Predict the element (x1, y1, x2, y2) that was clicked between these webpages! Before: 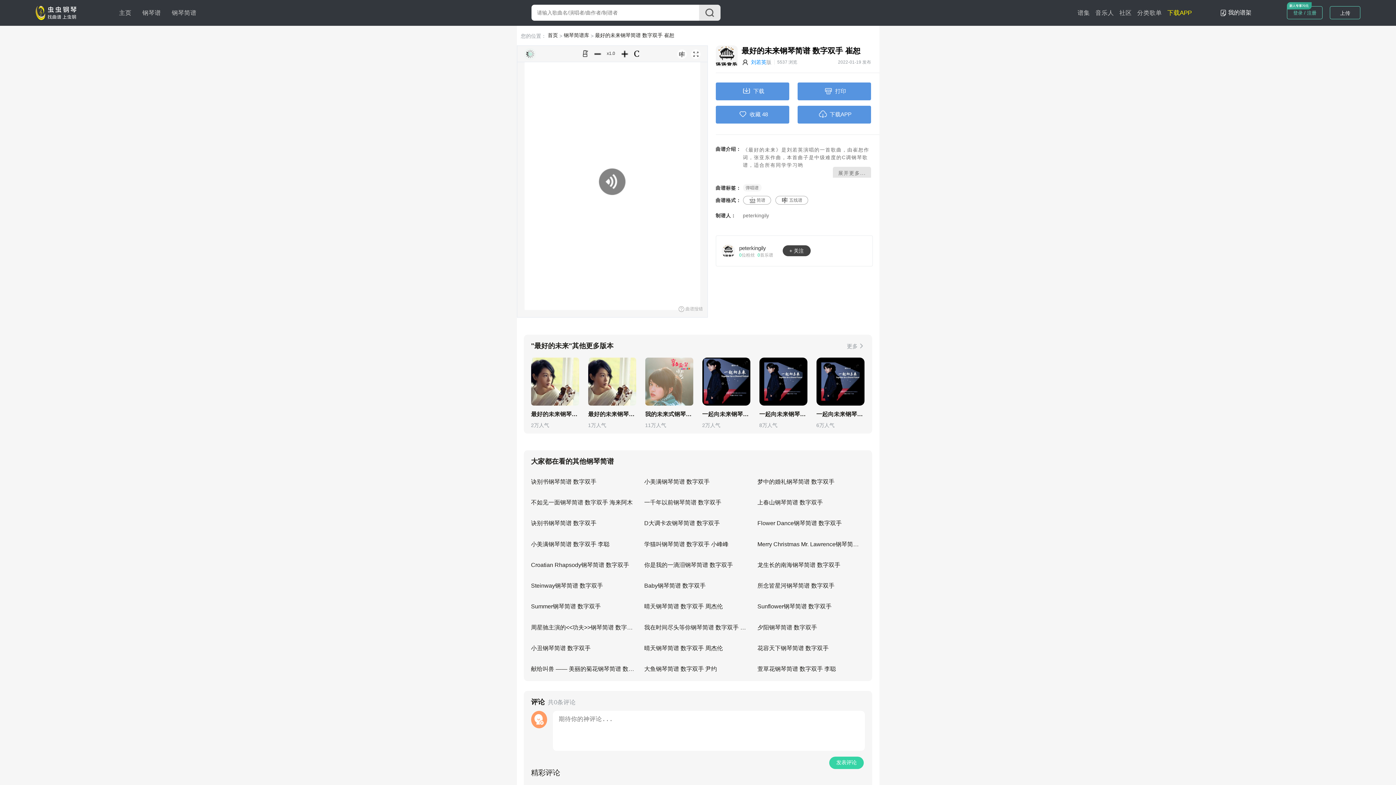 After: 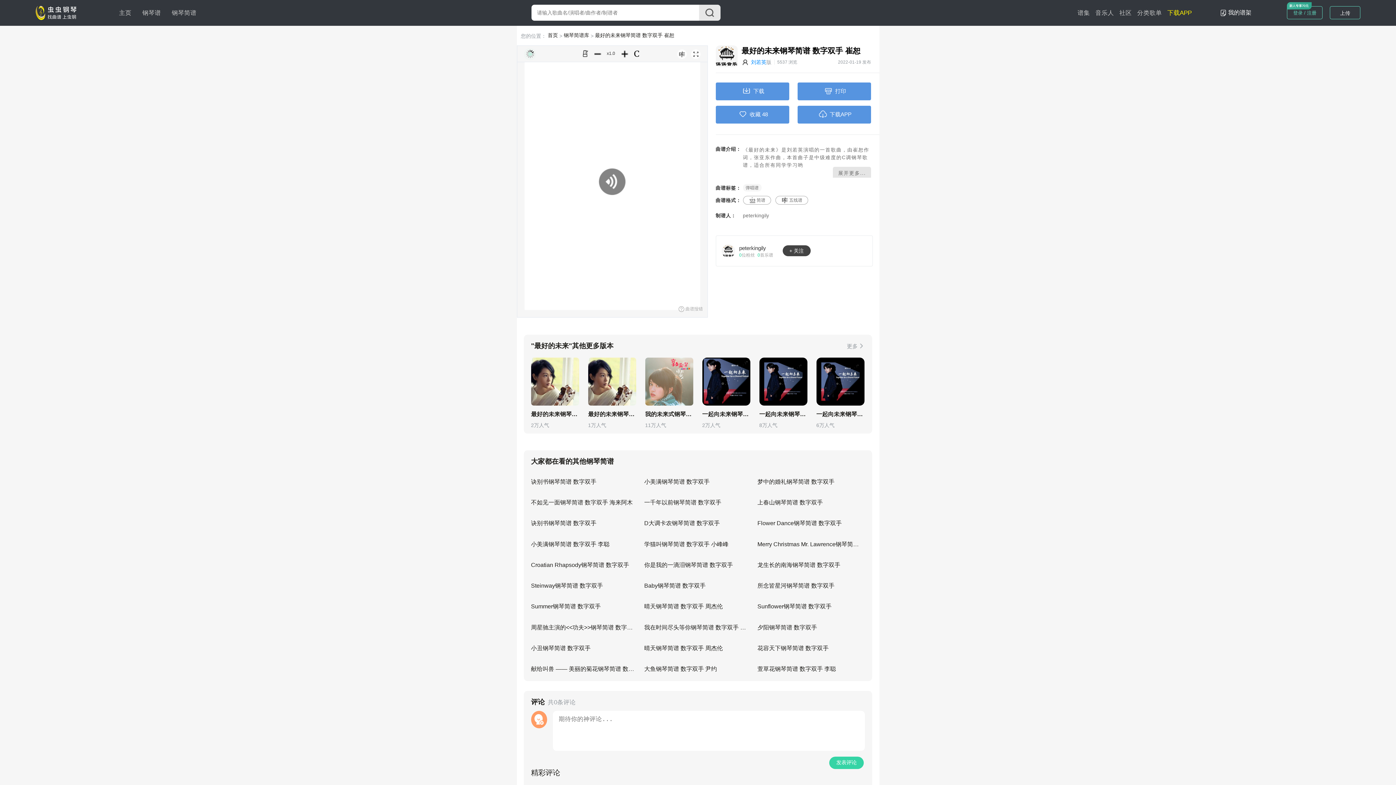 Action: label: 小丑钢琴简谱 数字双手 bbox: (531, 645, 635, 655)